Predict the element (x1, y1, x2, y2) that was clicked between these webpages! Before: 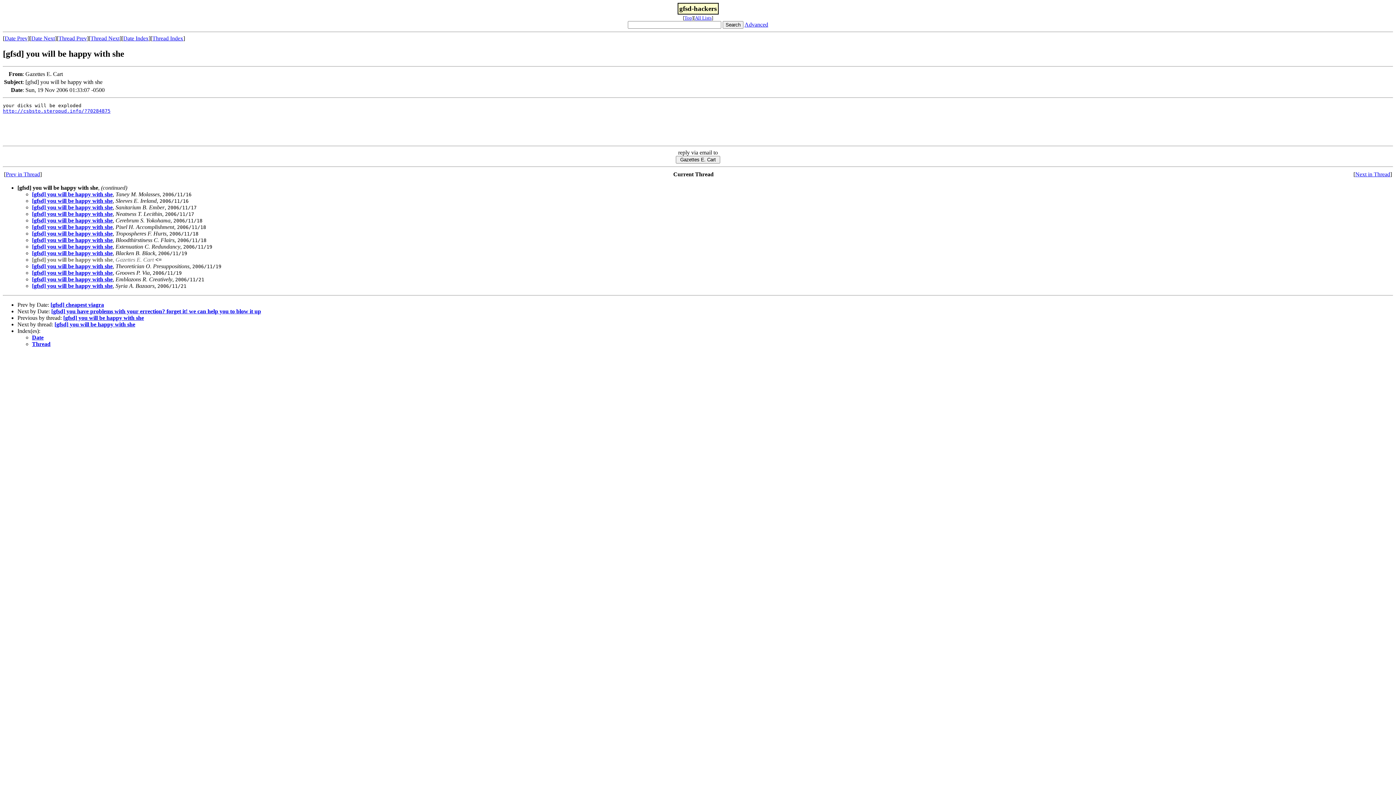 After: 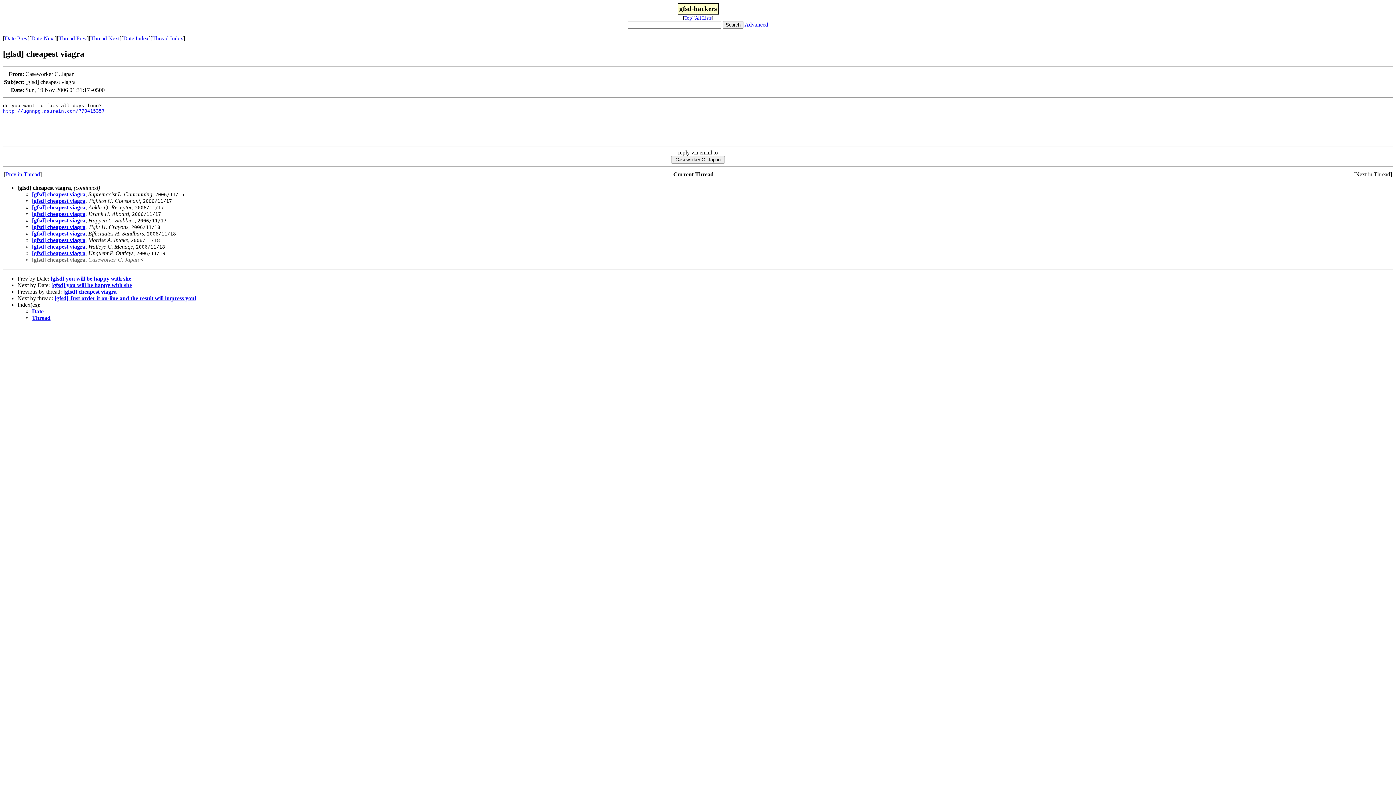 Action: label: [gfsd] cheapest viagra bbox: (50, 301, 104, 307)